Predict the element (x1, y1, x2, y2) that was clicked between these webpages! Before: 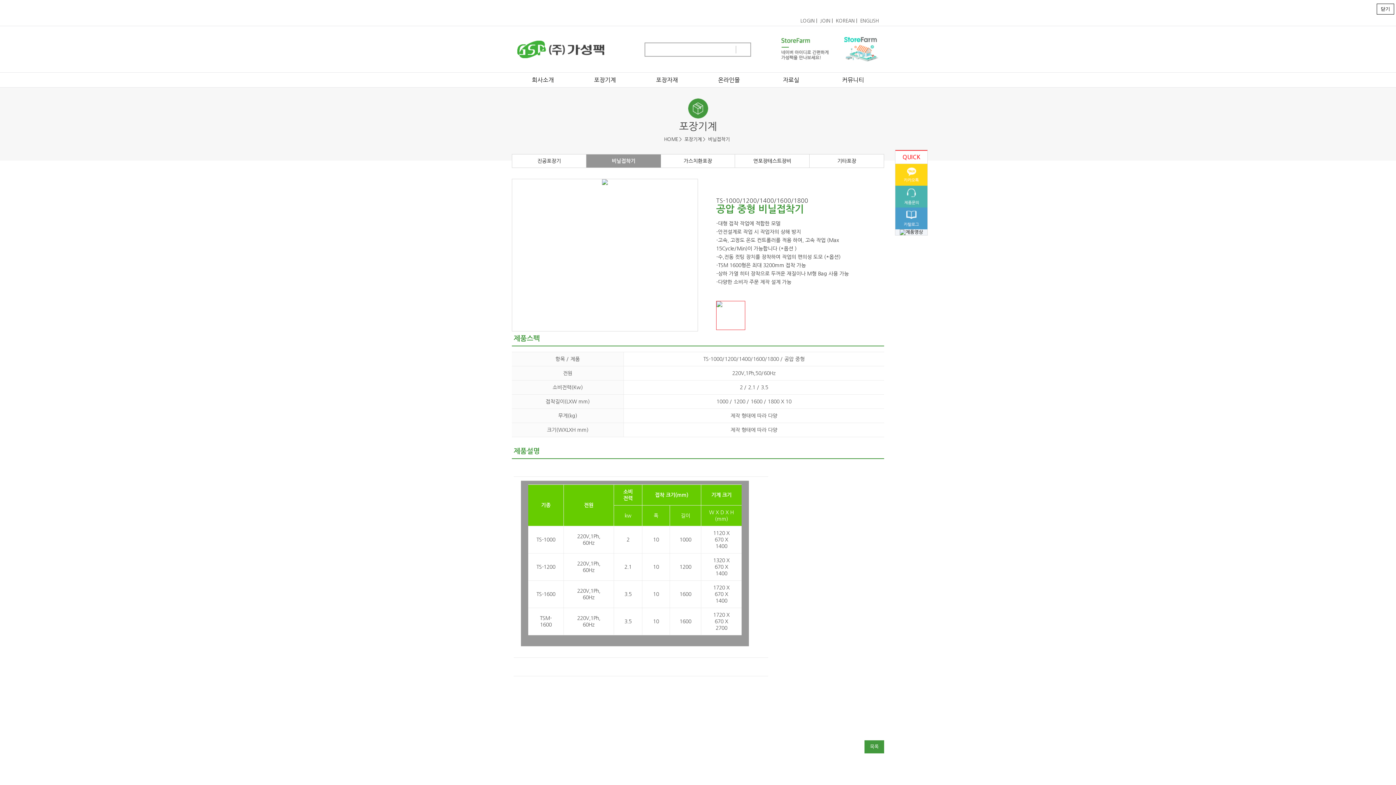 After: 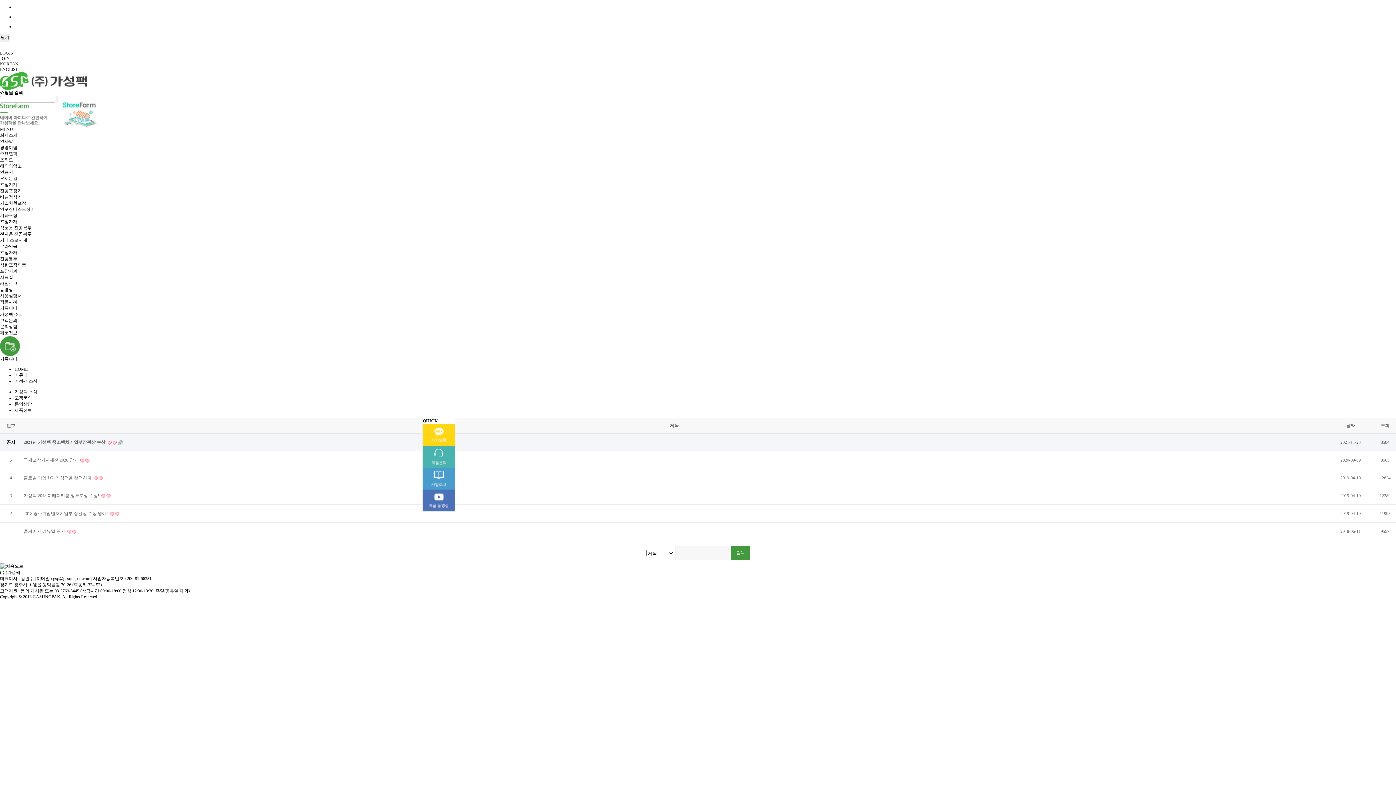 Action: label: 커뮤니티 bbox: (822, 72, 884, 87)